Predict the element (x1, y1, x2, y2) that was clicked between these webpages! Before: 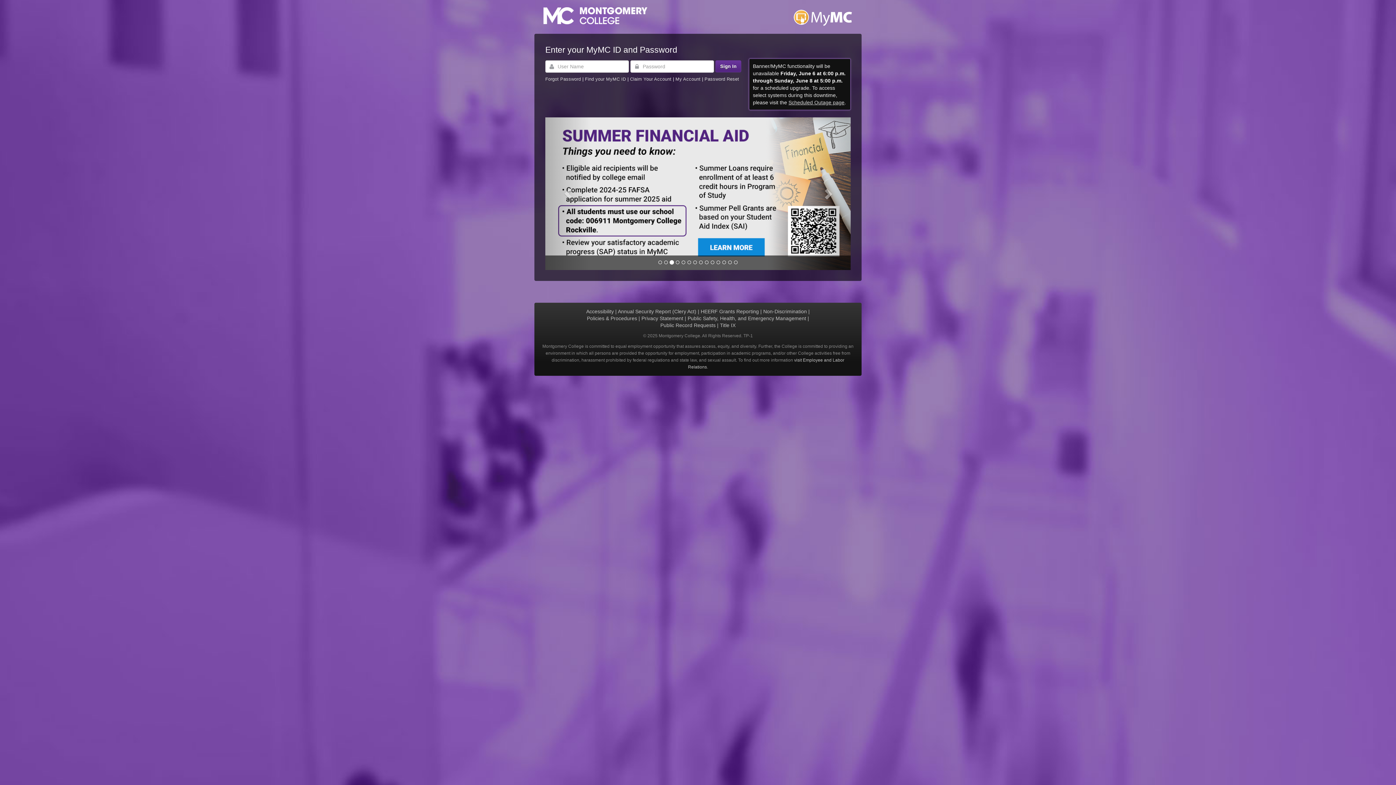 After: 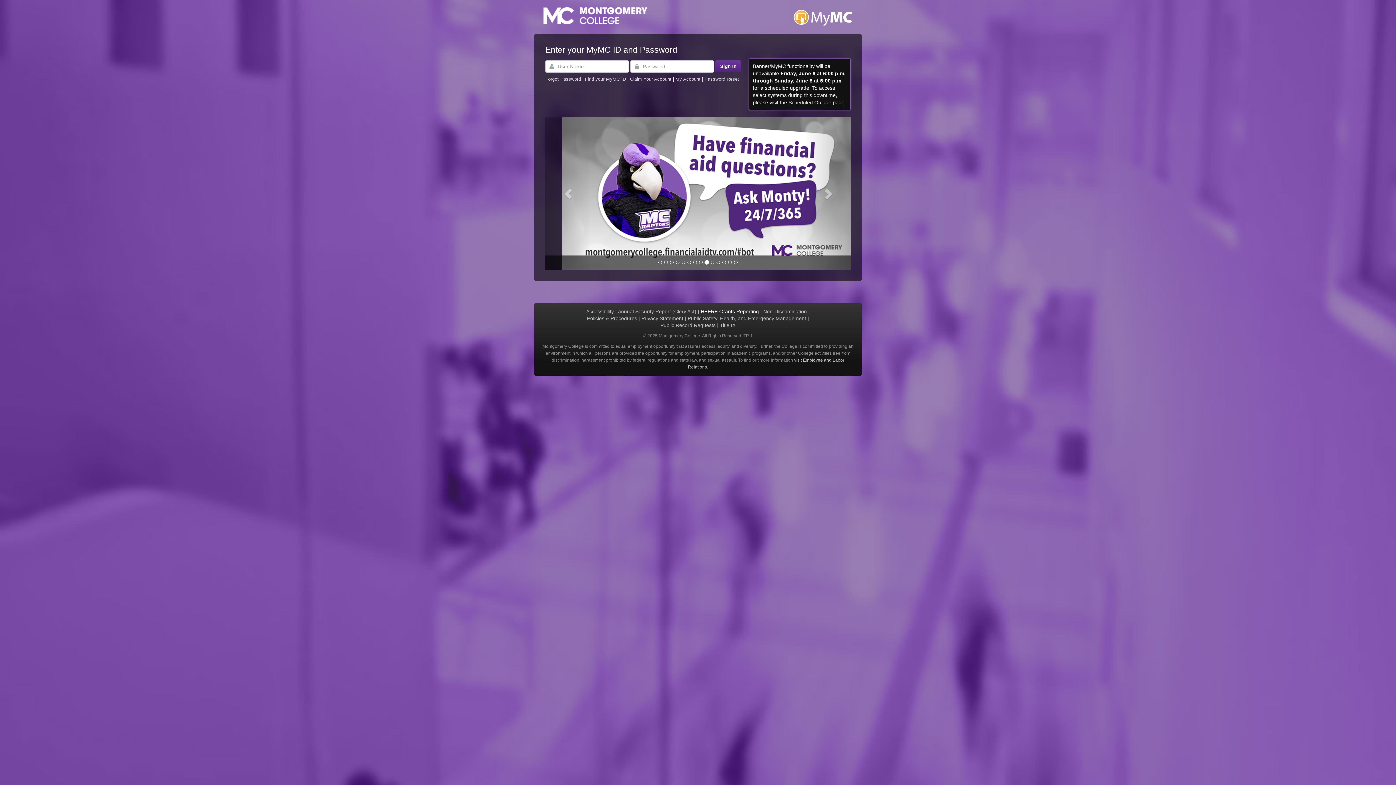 Action: label: HEERF Grants Reporting bbox: (700, 308, 759, 314)